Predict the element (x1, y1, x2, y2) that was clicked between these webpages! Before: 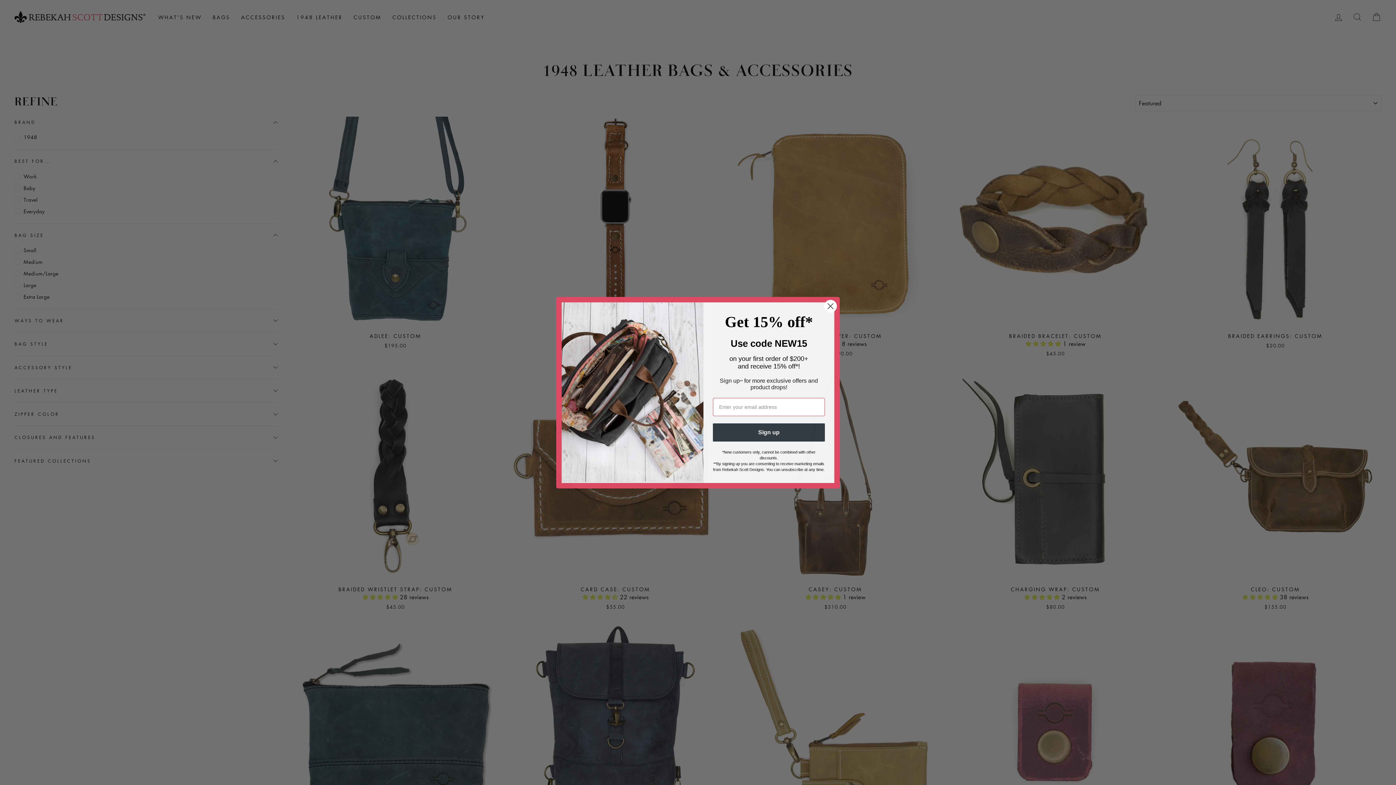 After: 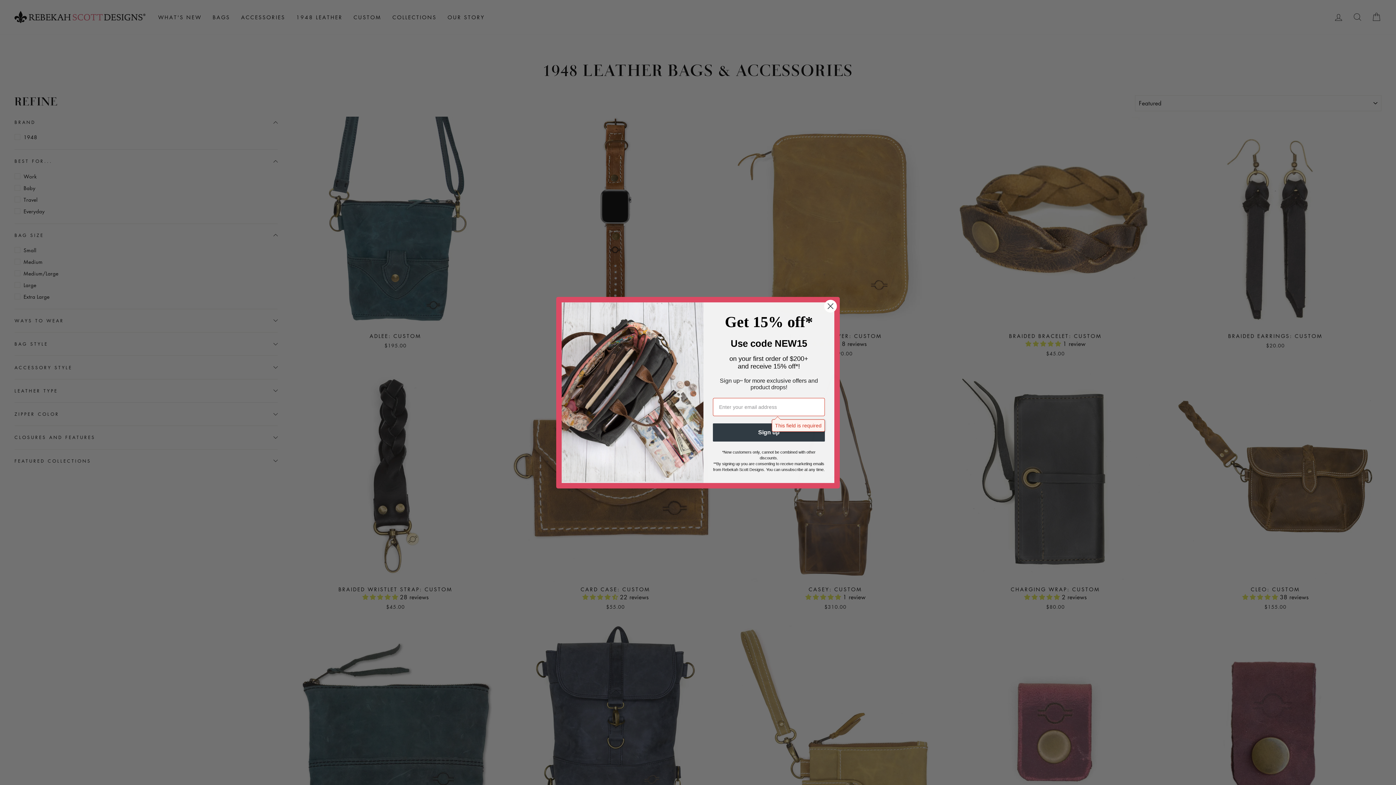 Action: bbox: (713, 423, 825, 441) label: Sign up